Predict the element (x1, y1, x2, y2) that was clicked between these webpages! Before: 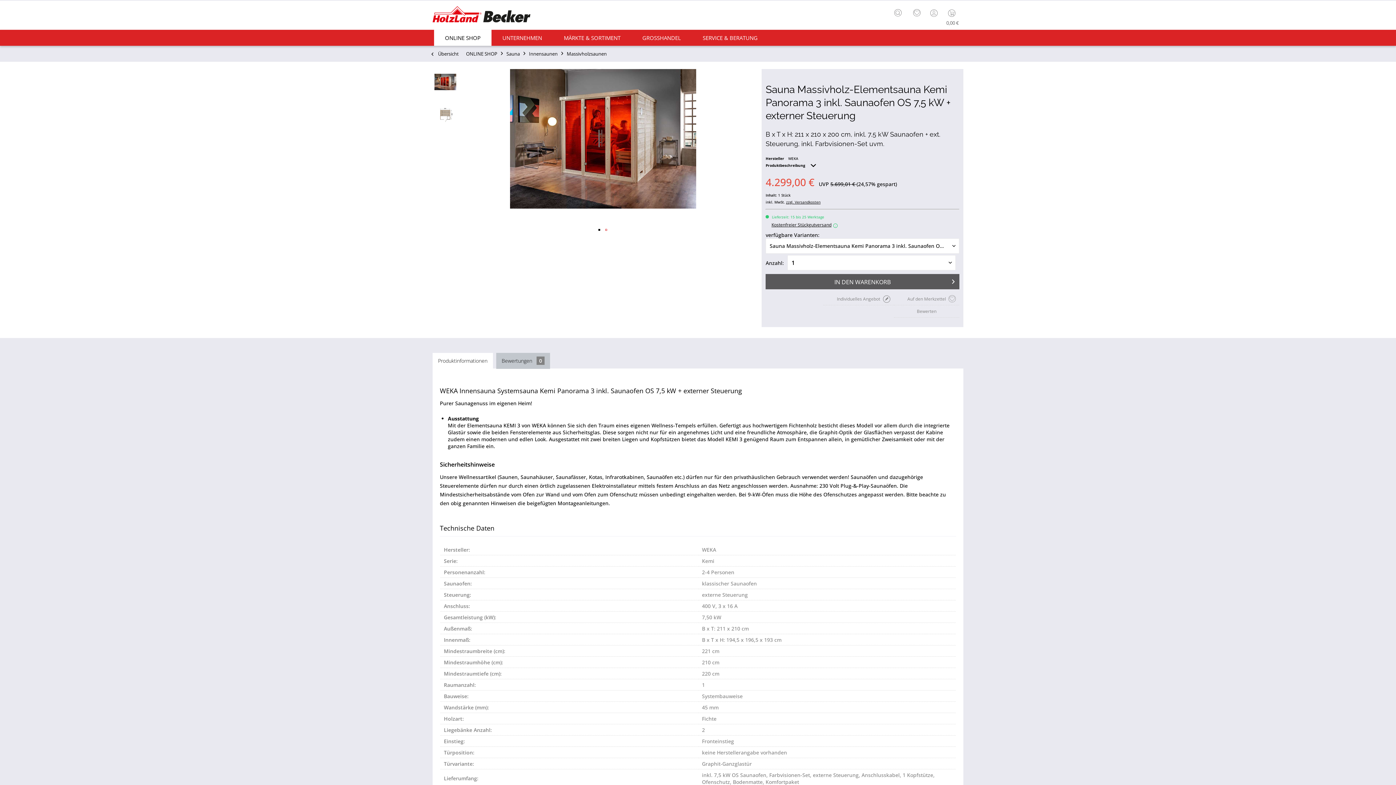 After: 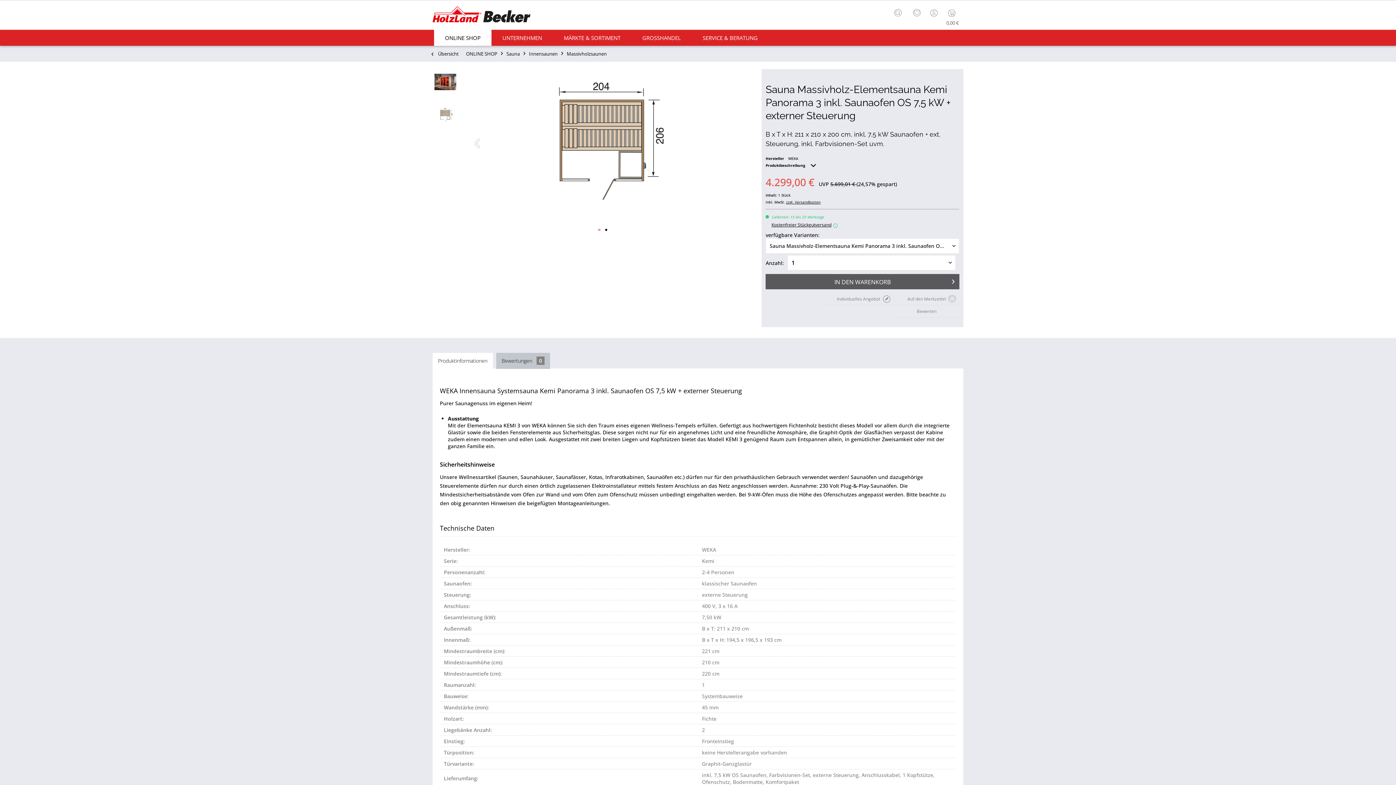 Action: bbox: (605, 229, 607, 230) label:  